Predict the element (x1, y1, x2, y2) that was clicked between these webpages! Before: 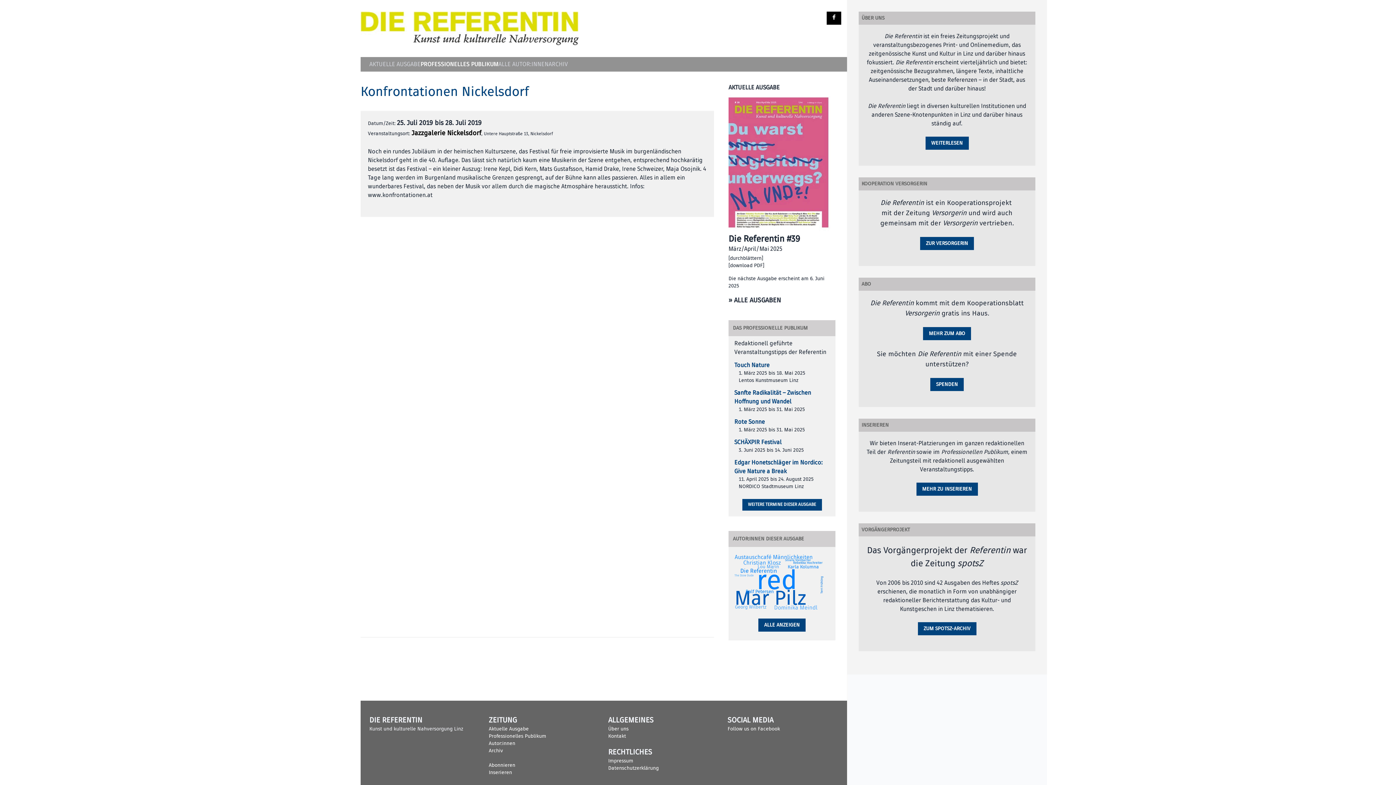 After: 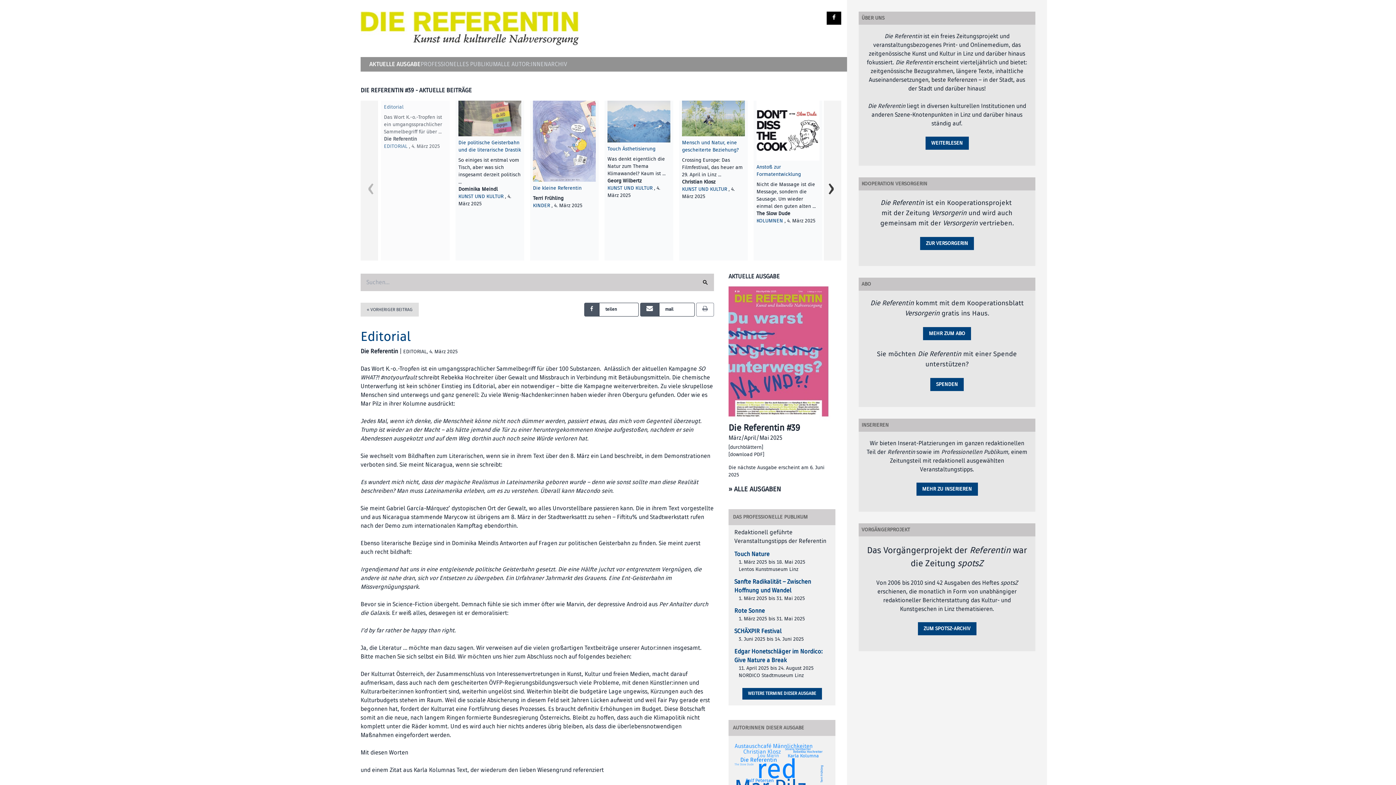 Action: bbox: (360, 23, 578, 31)